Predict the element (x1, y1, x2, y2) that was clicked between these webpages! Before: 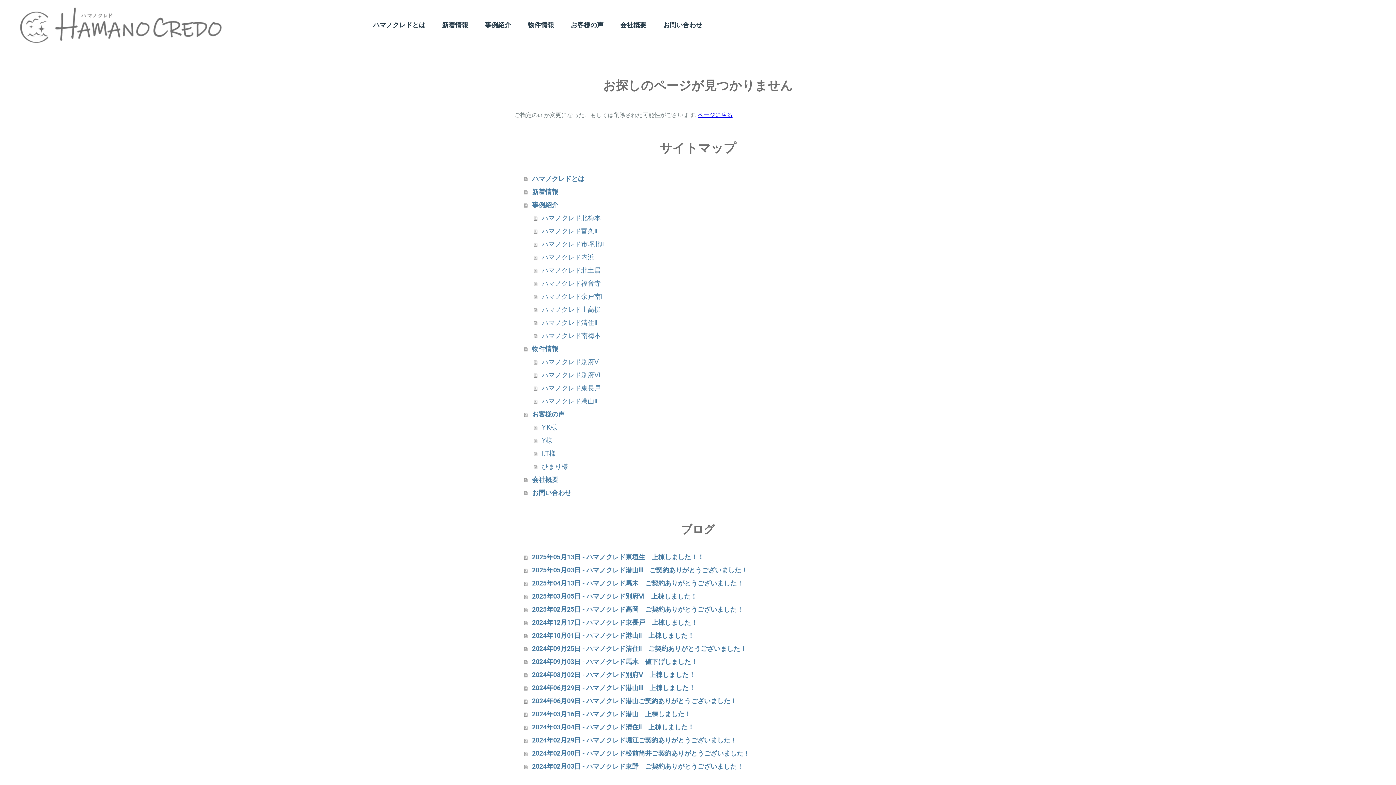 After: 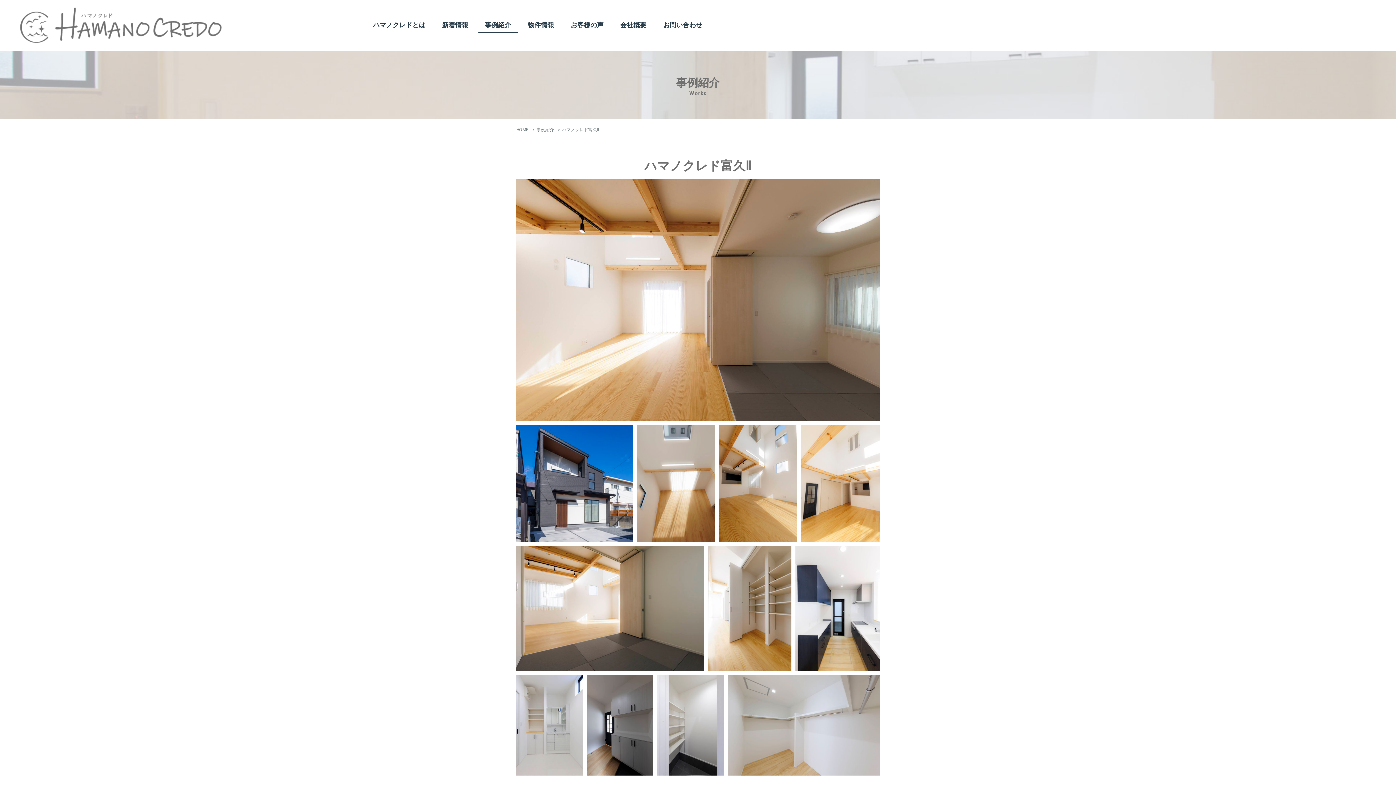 Action: bbox: (534, 224, 881, 237) label: ハマノクレド富久Ⅱ